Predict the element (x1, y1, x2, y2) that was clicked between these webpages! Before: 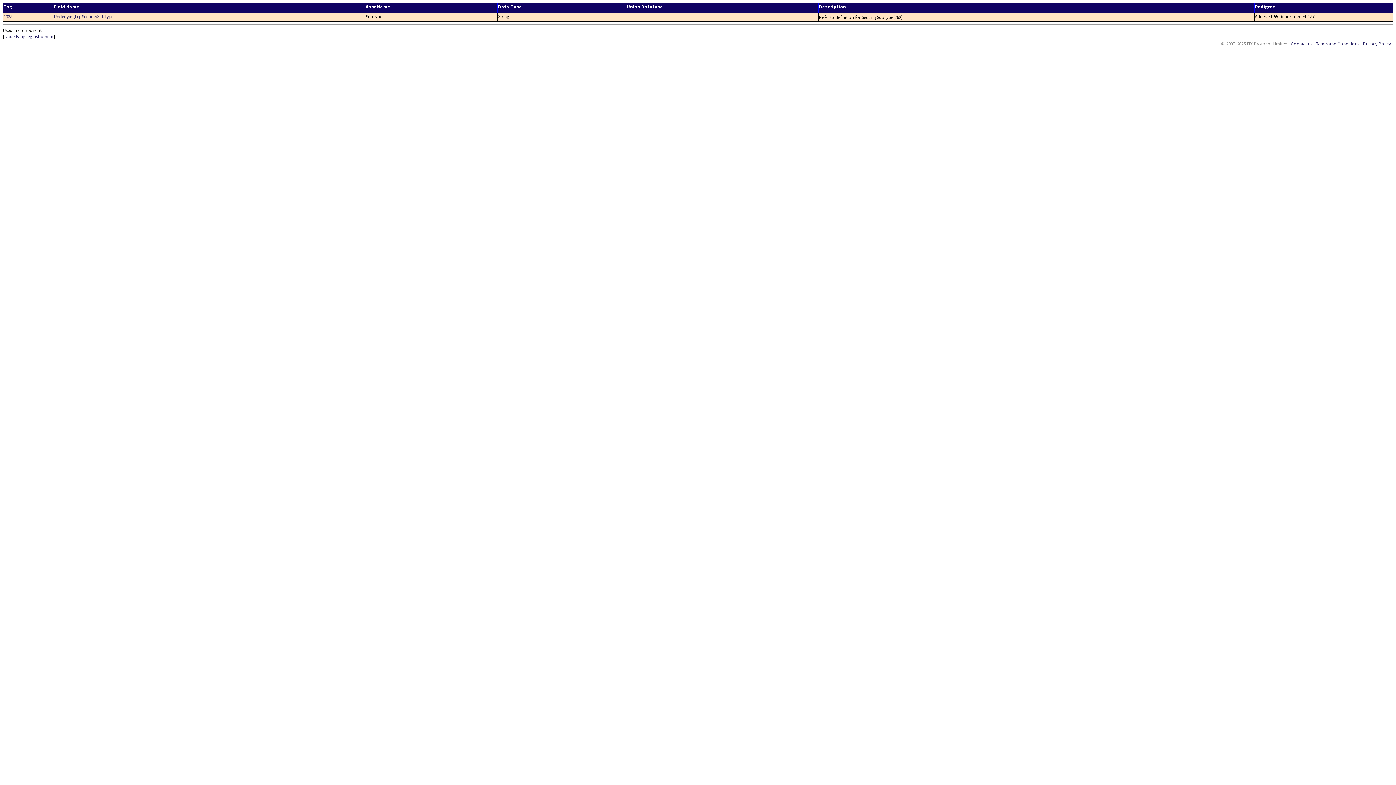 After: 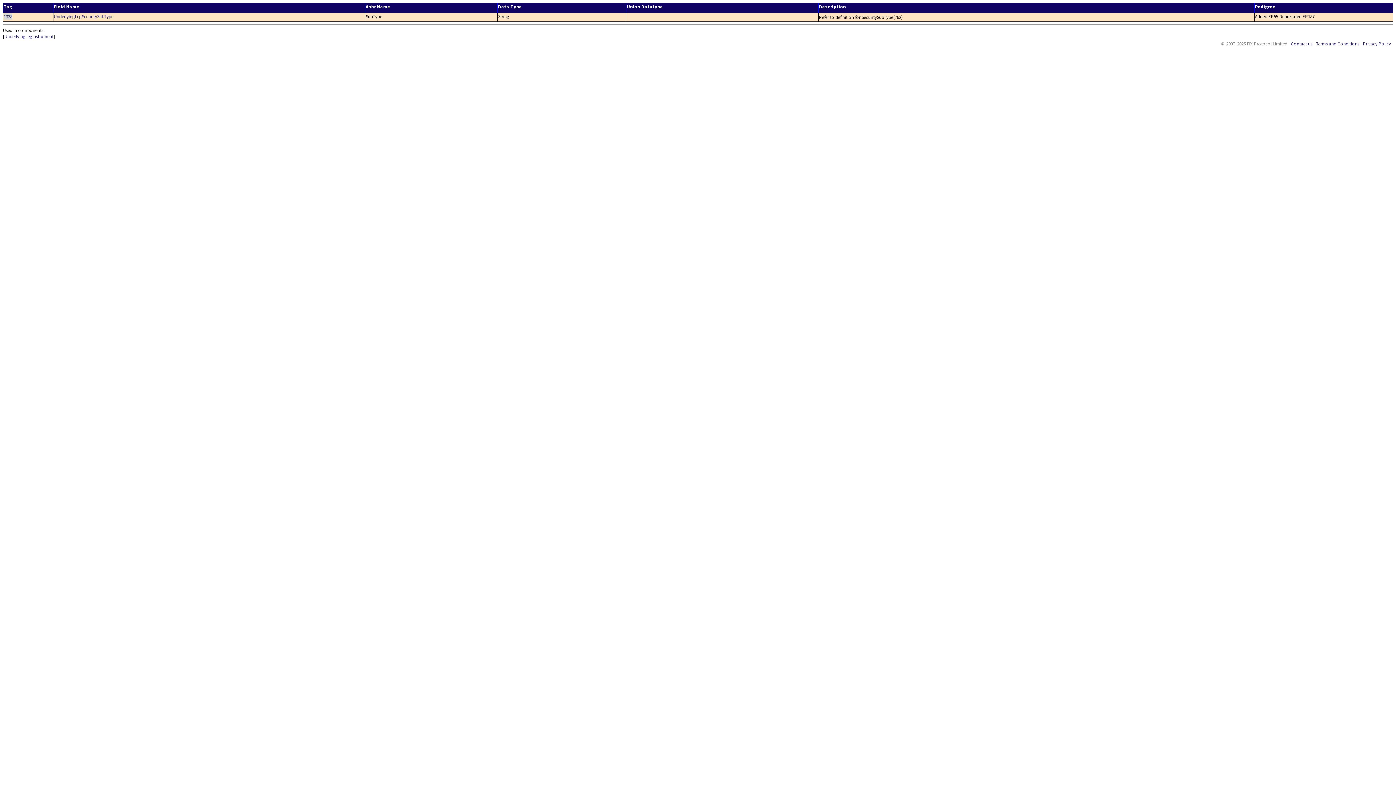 Action: label: 1338 bbox: (3, 13, 12, 19)